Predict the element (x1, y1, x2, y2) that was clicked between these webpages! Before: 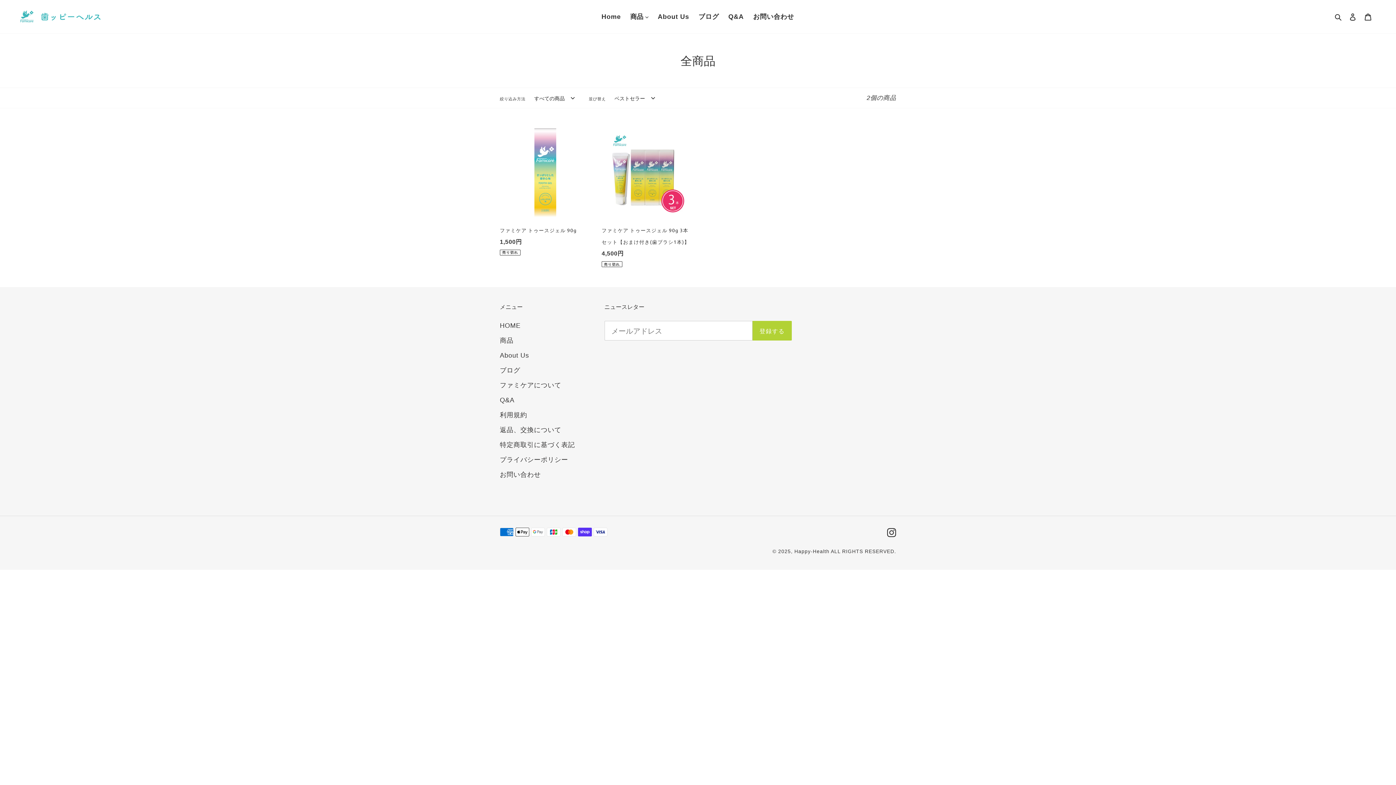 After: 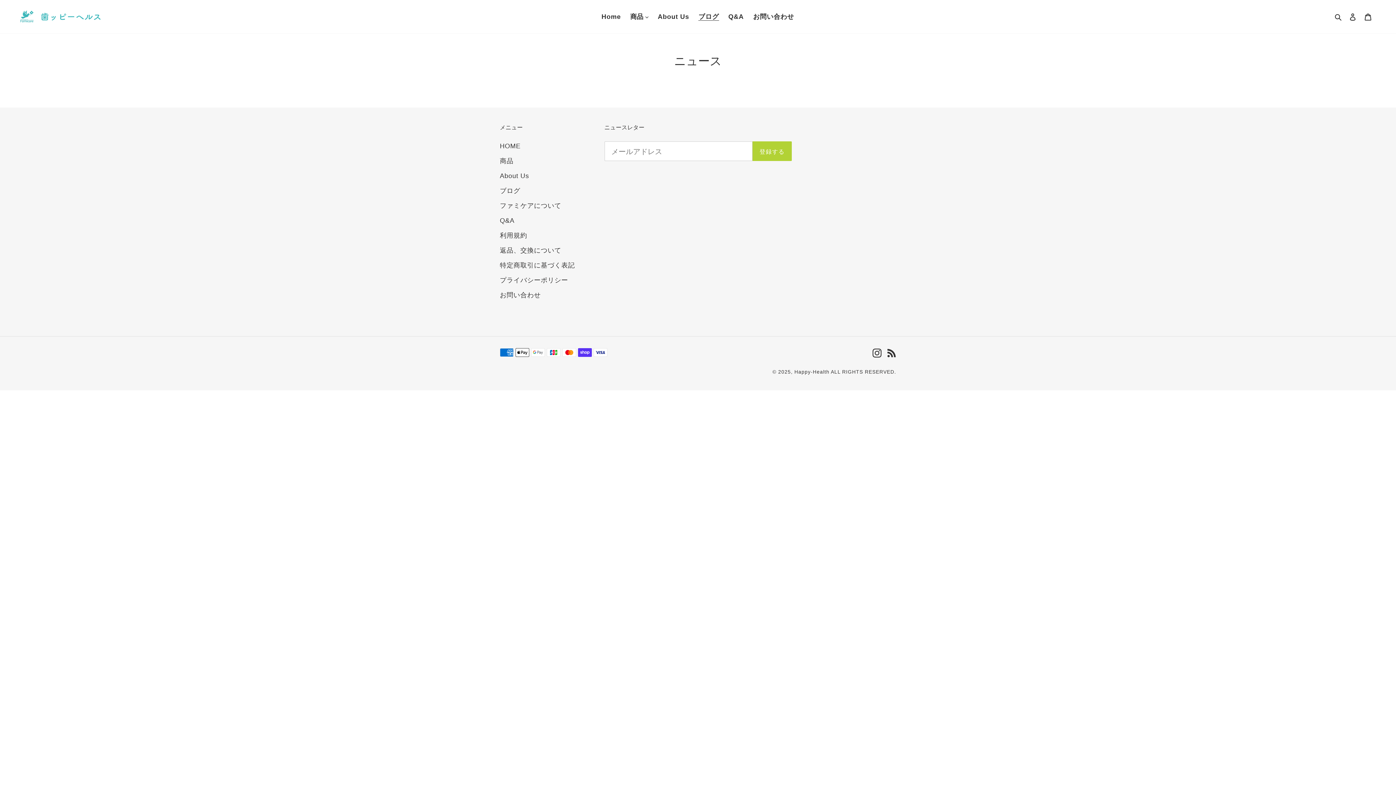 Action: bbox: (500, 366, 520, 374) label: ブログ